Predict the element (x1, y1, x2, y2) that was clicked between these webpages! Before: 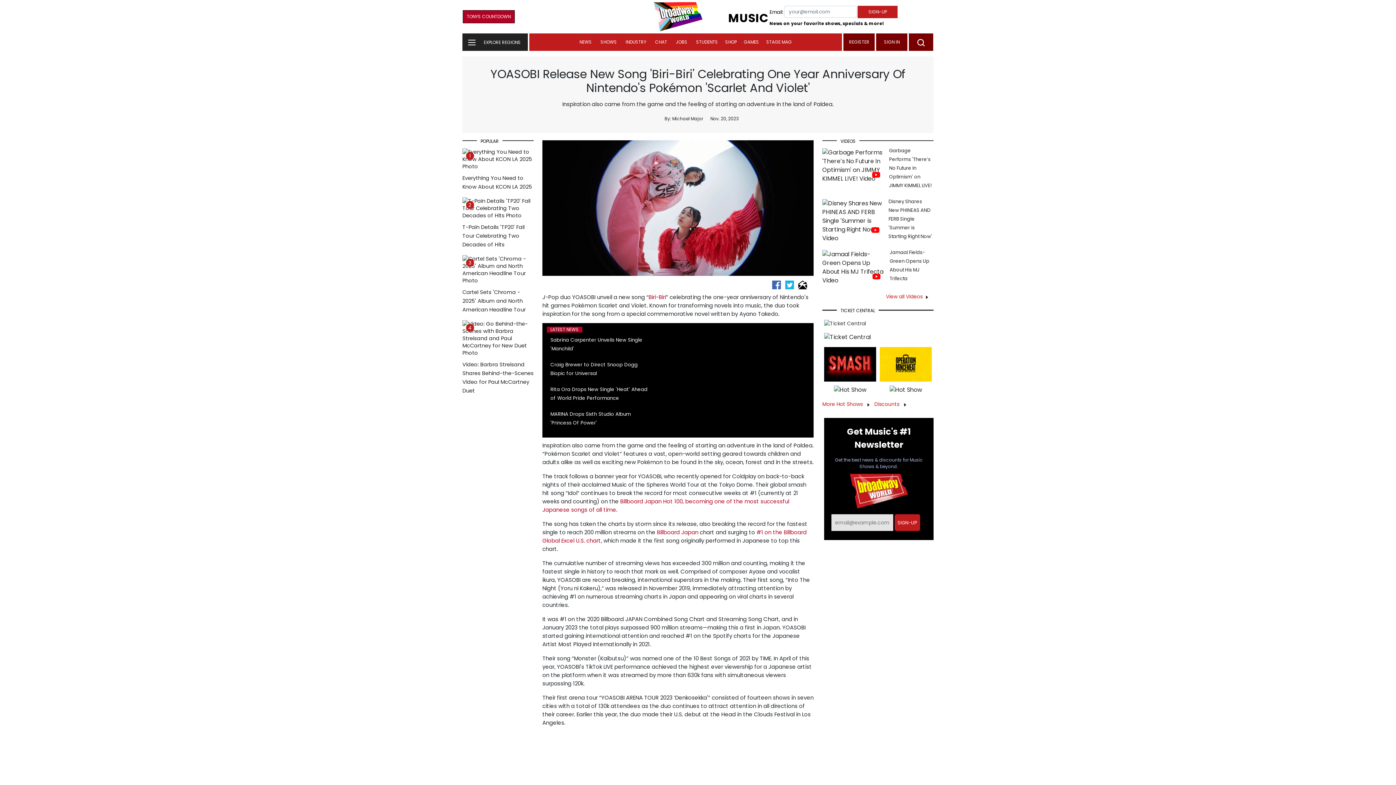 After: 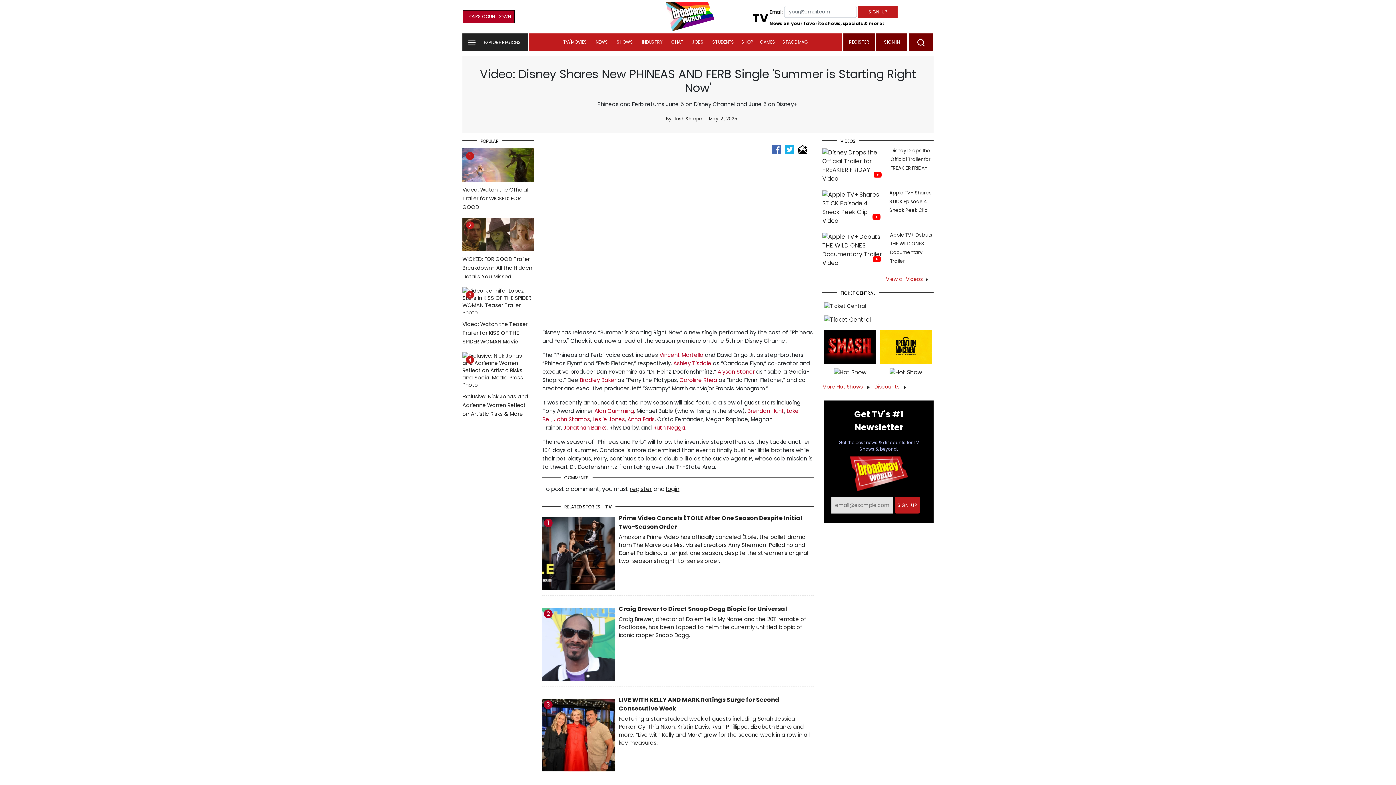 Action: bbox: (888, 198, 932, 240) label: Disney Shares New PHINEAS AND FERB Single 'Summer is Starting Right Now'